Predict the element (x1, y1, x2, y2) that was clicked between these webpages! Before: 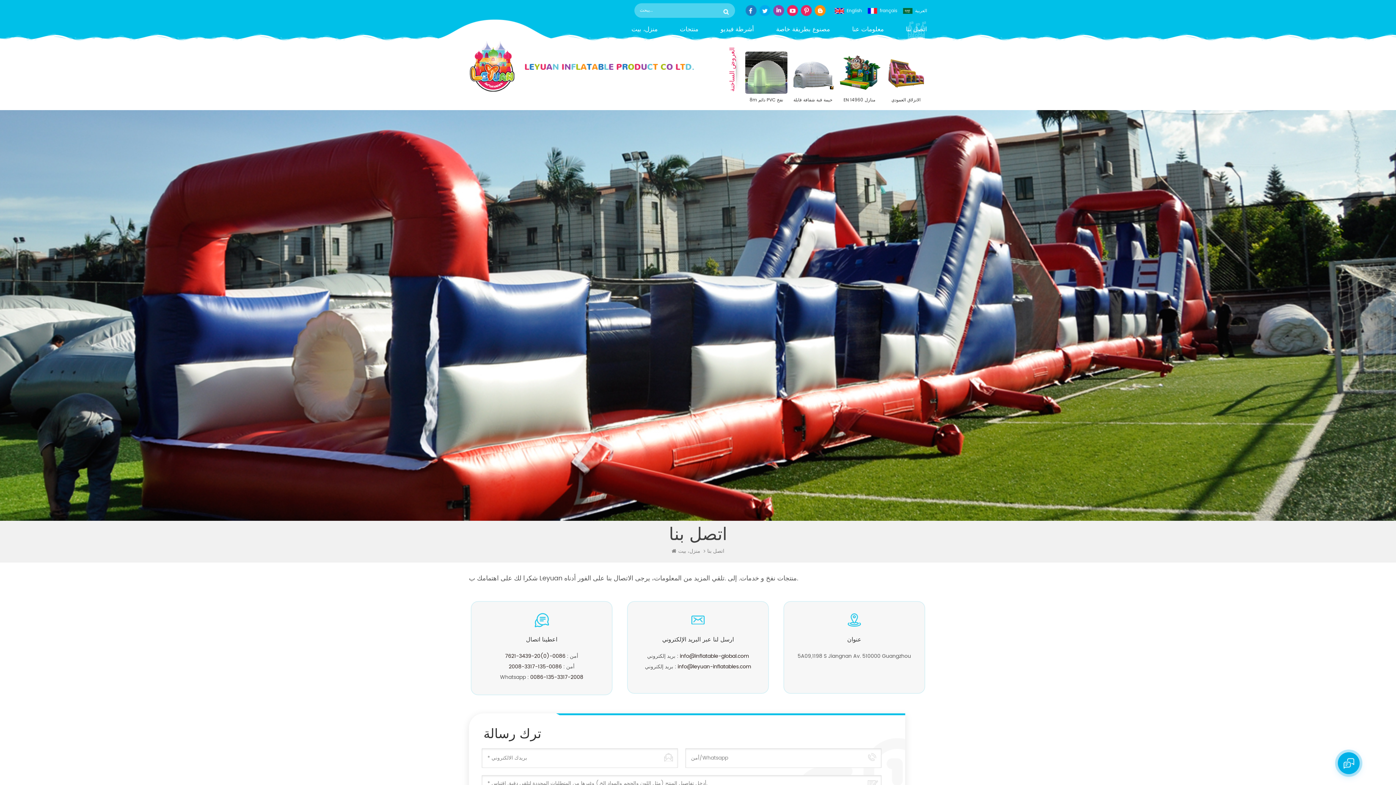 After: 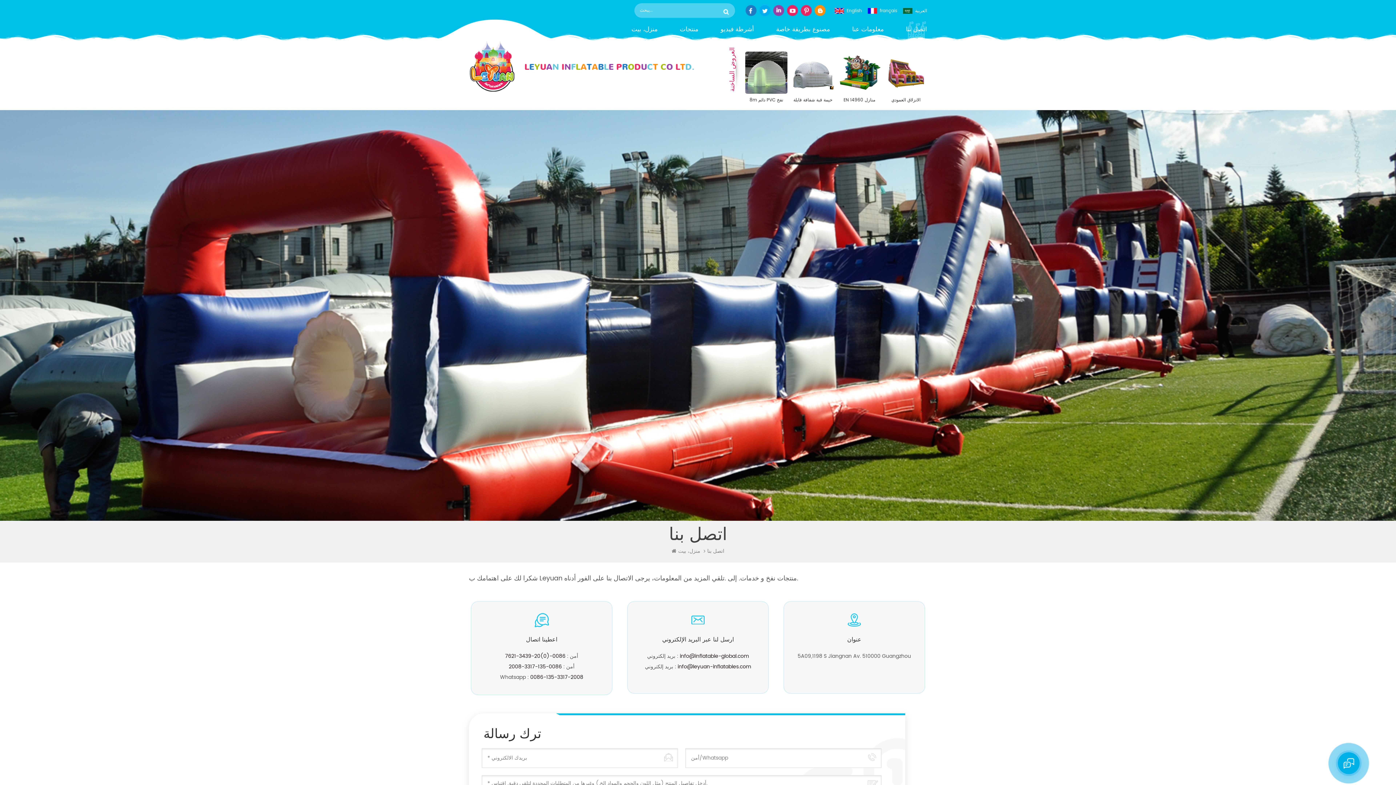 Action: bbox: (801, 5, 812, 16)